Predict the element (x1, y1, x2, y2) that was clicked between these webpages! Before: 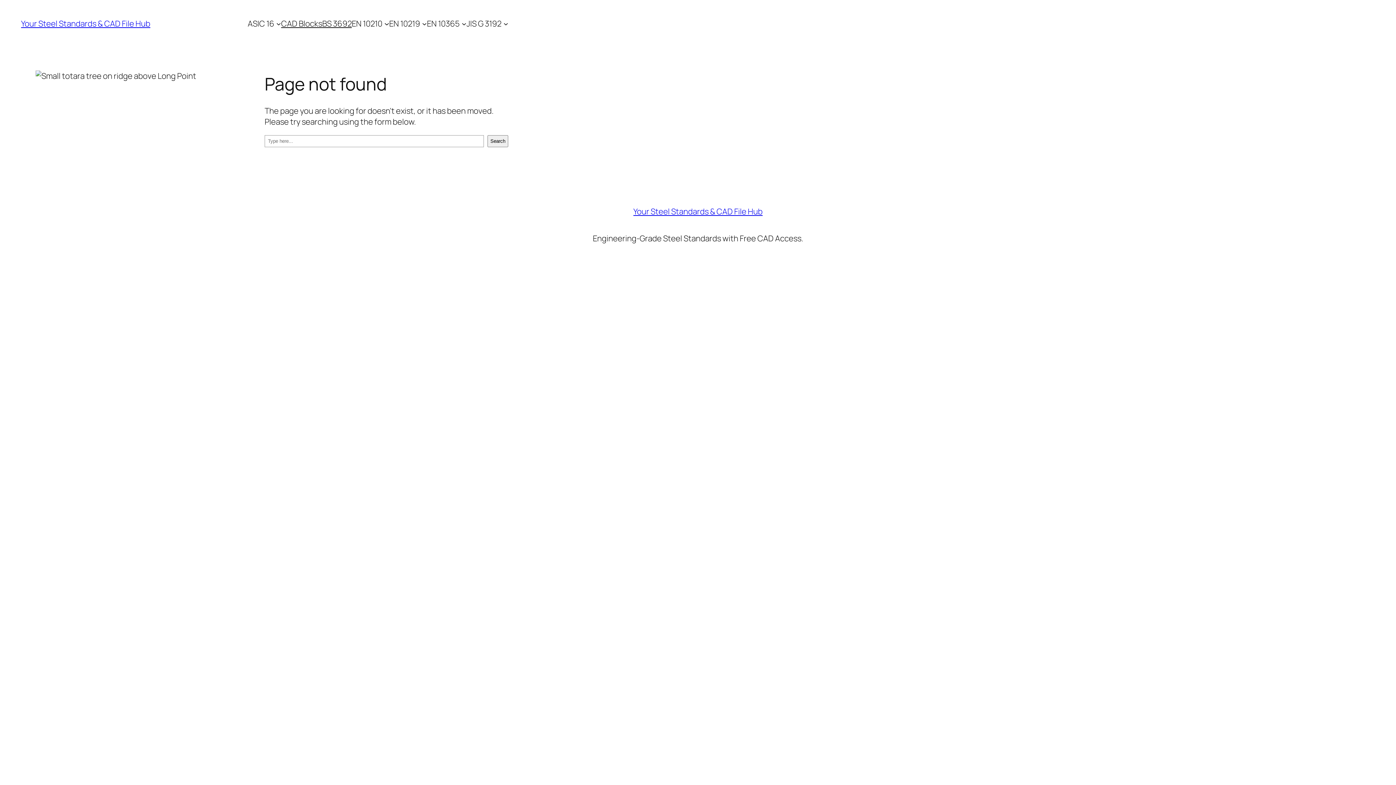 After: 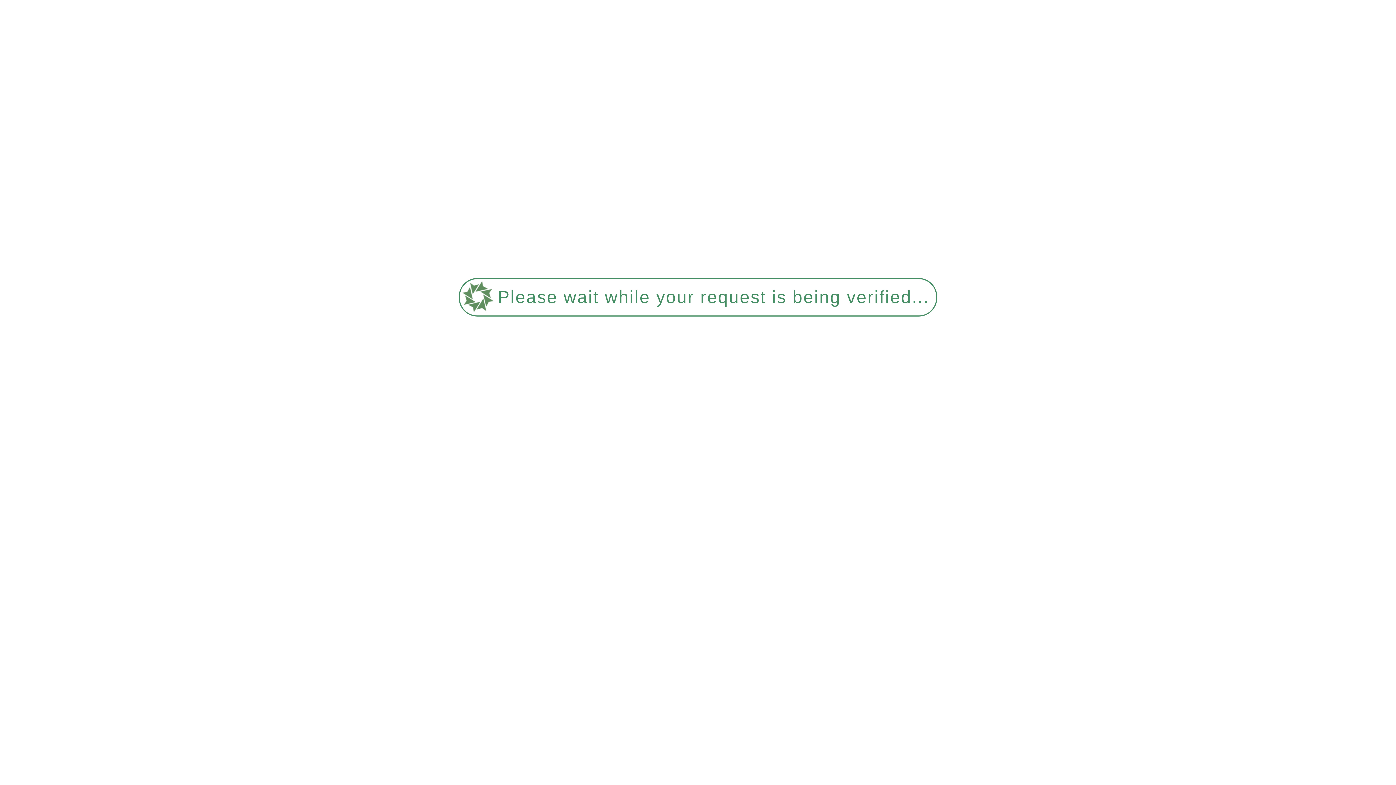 Action: bbox: (633, 206, 762, 217) label: Your Steel Standards & CAD File Hub